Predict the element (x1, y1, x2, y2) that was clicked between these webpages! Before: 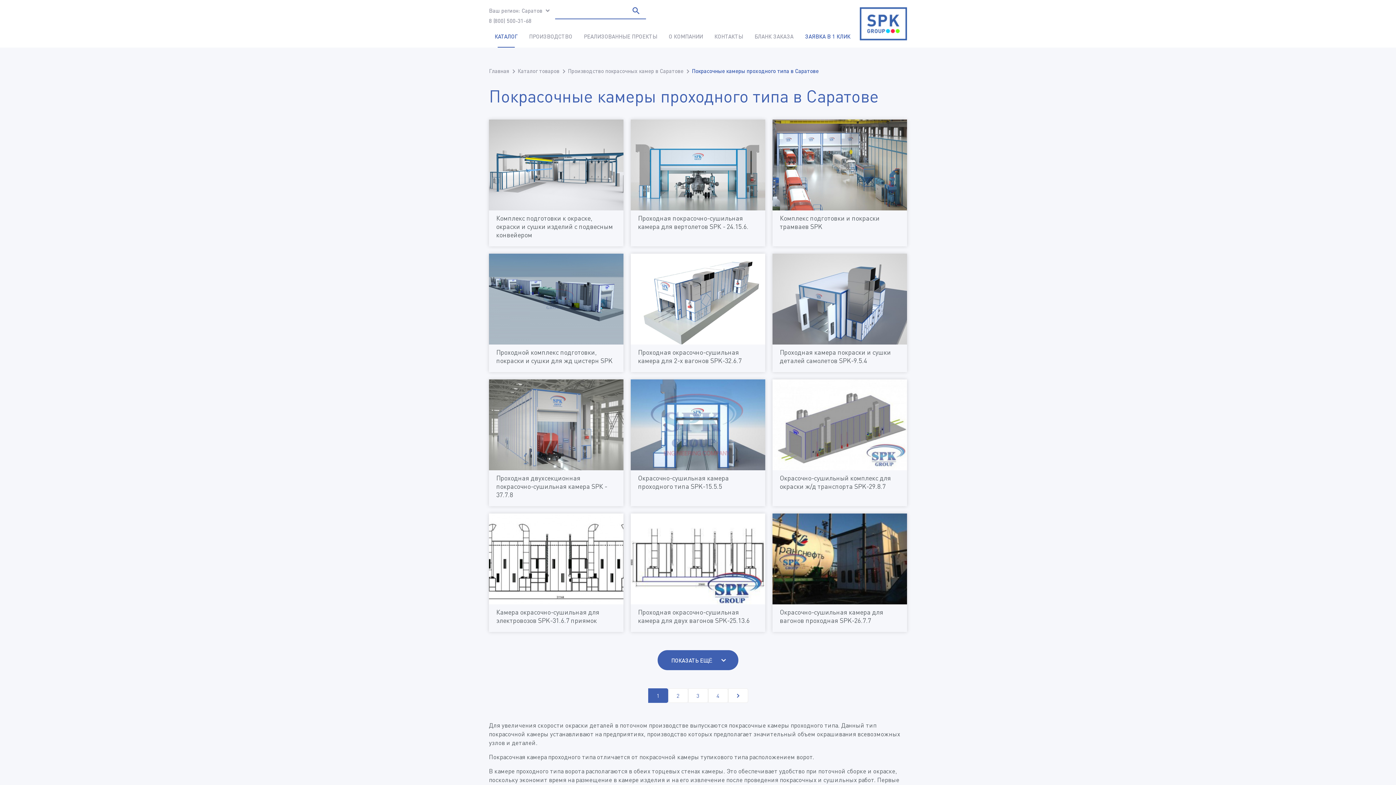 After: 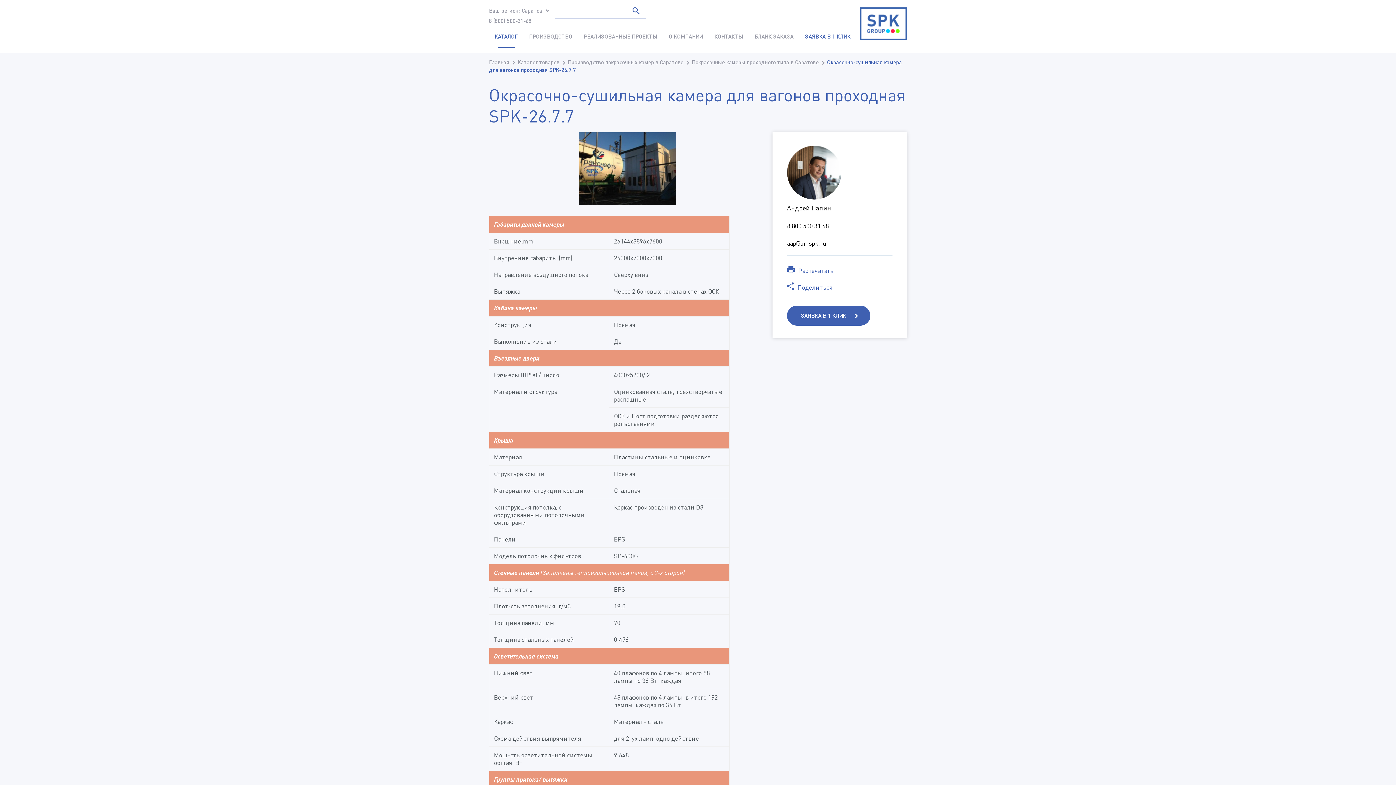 Action: bbox: (772, 513, 907, 632) label: Окрасочно-сушильная камера для вагонов проходная SPK-26.7.7